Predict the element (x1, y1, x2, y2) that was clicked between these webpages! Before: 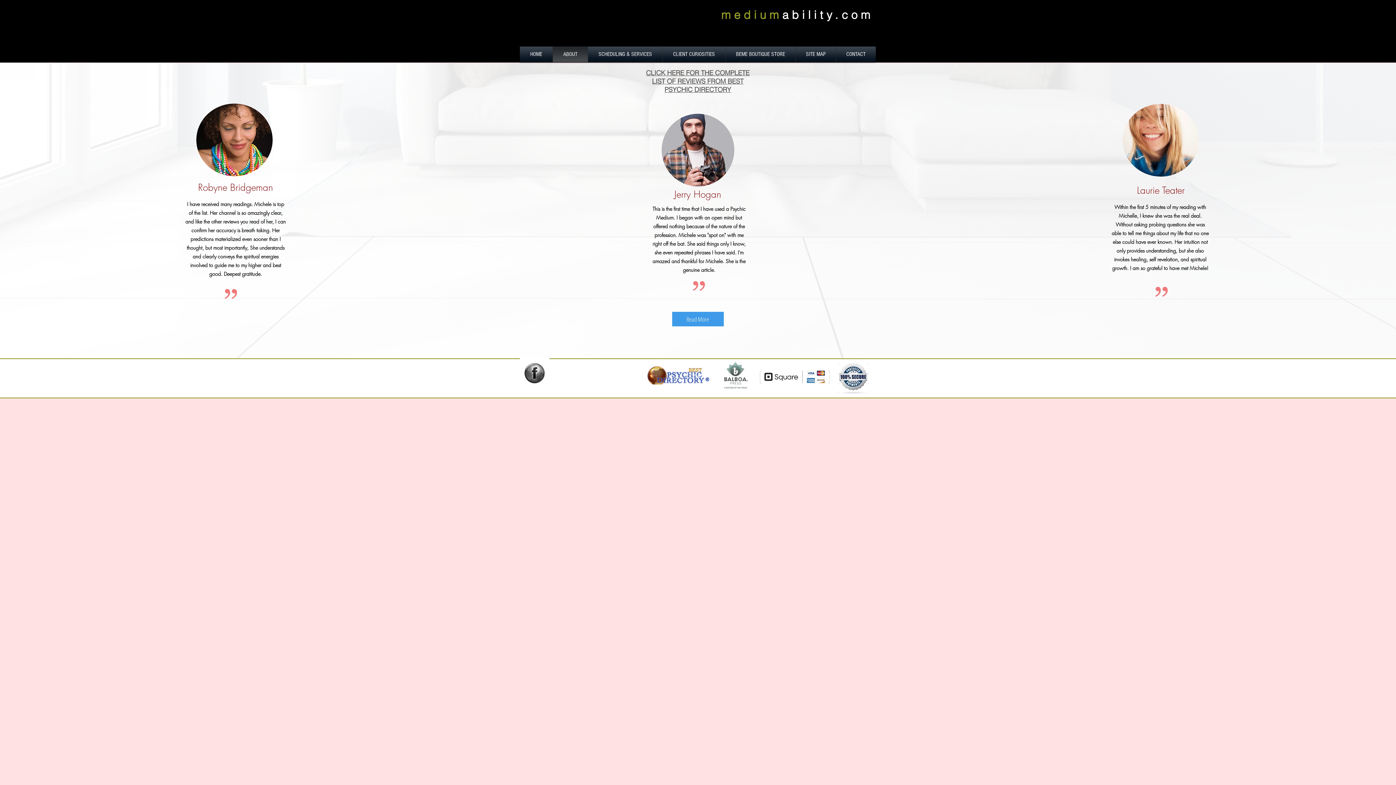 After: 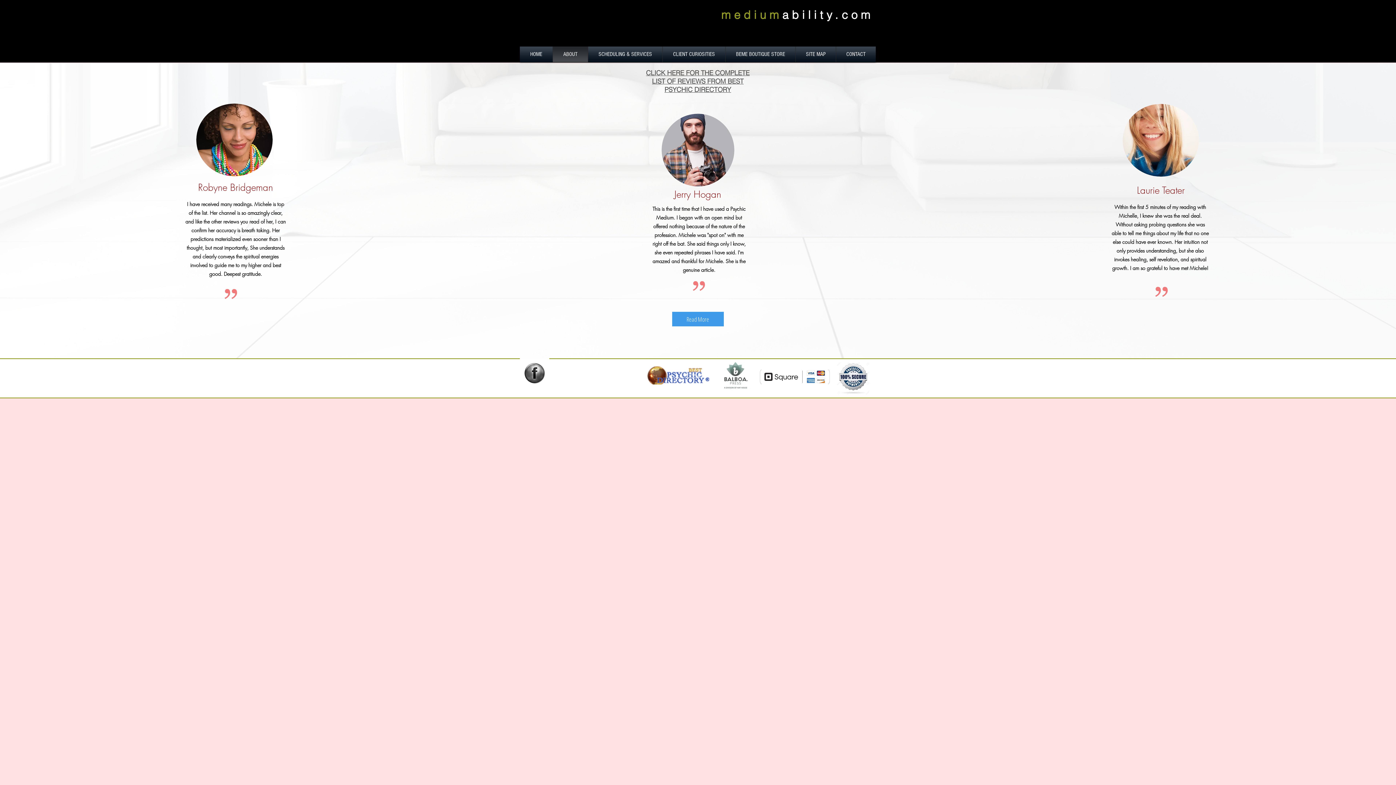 Action: bbox: (646, 68, 749, 93) label: CLICK HERE FOR THE COMPLETE LIST OF REVIEWS FROM BEST PSYCHIC DIRECTORY